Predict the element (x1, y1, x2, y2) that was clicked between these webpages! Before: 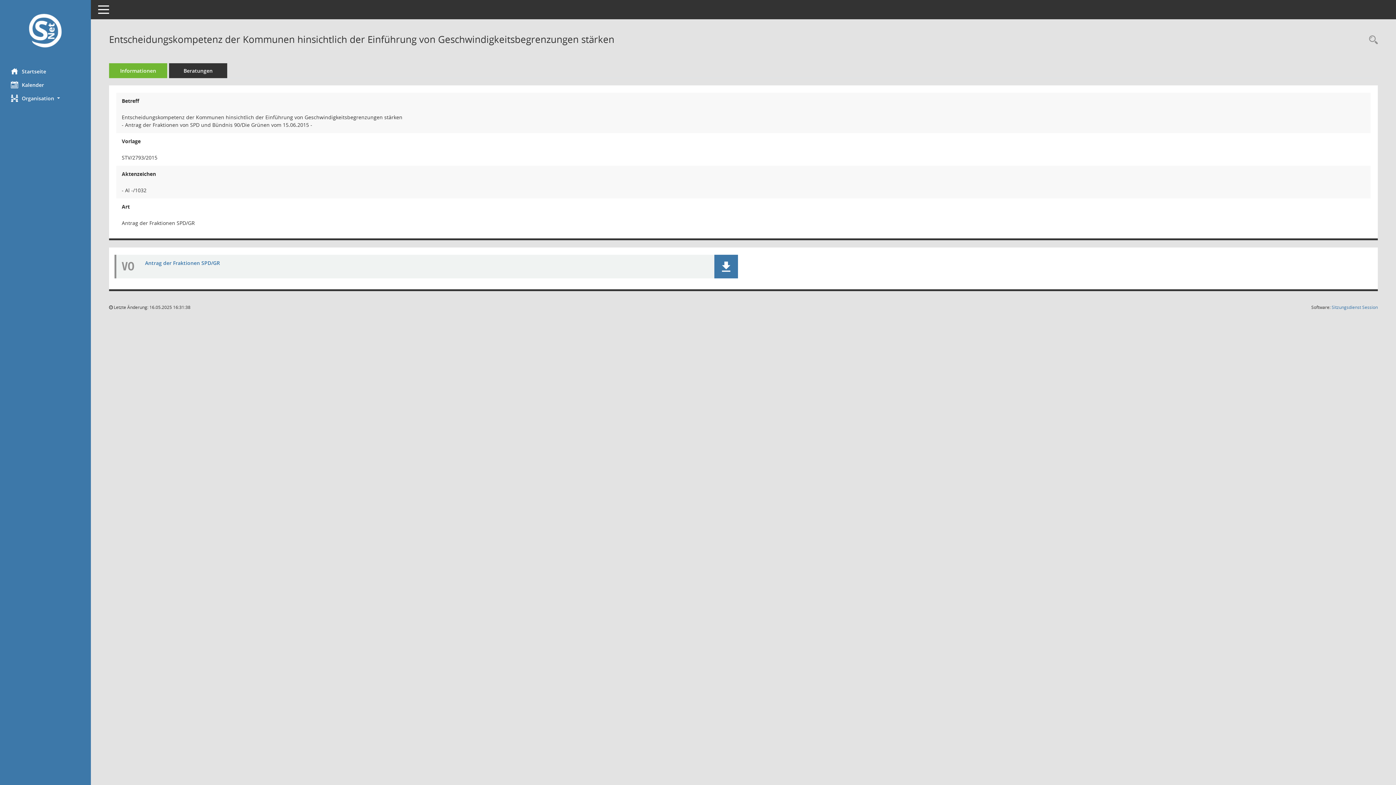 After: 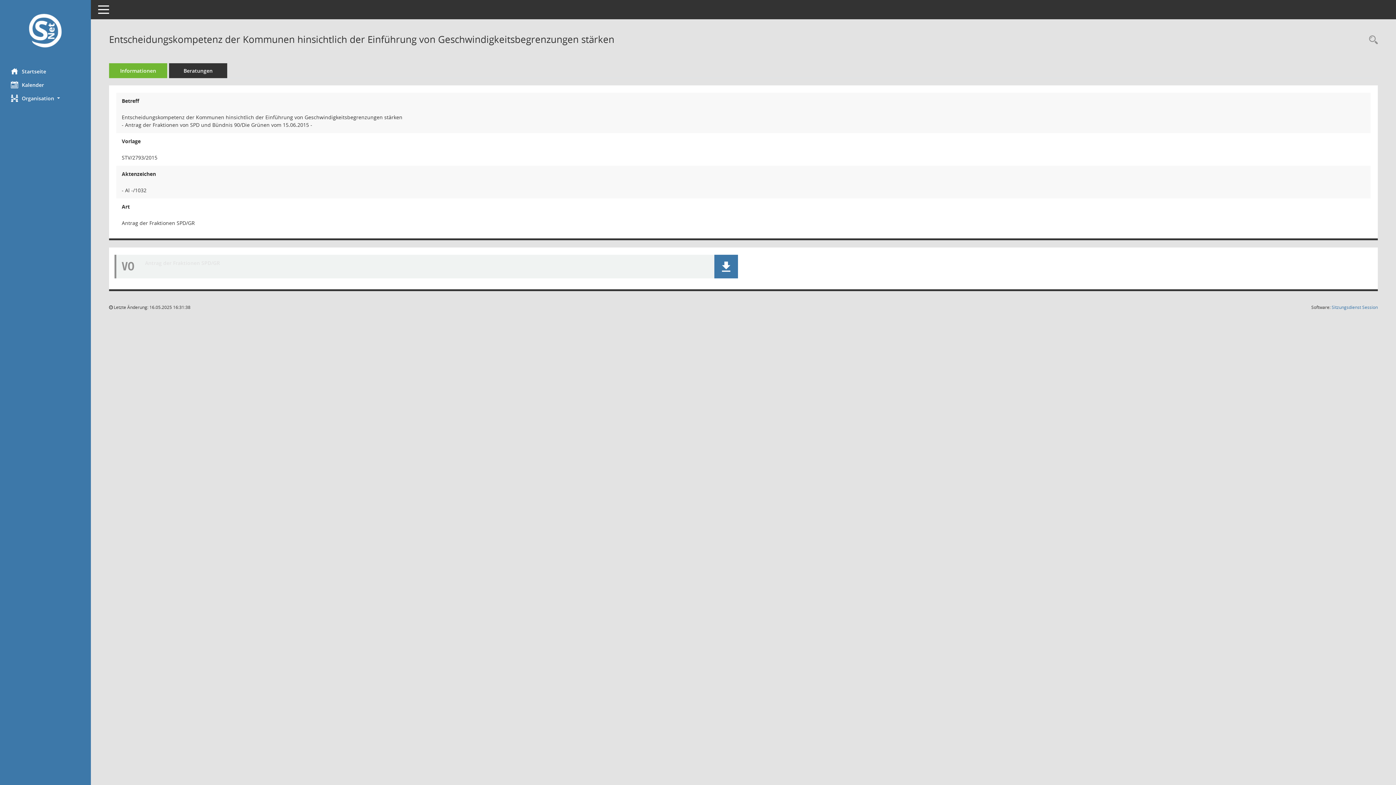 Action: label: Dokument Download Dateityp: pdf bbox: (145, 259, 220, 266)